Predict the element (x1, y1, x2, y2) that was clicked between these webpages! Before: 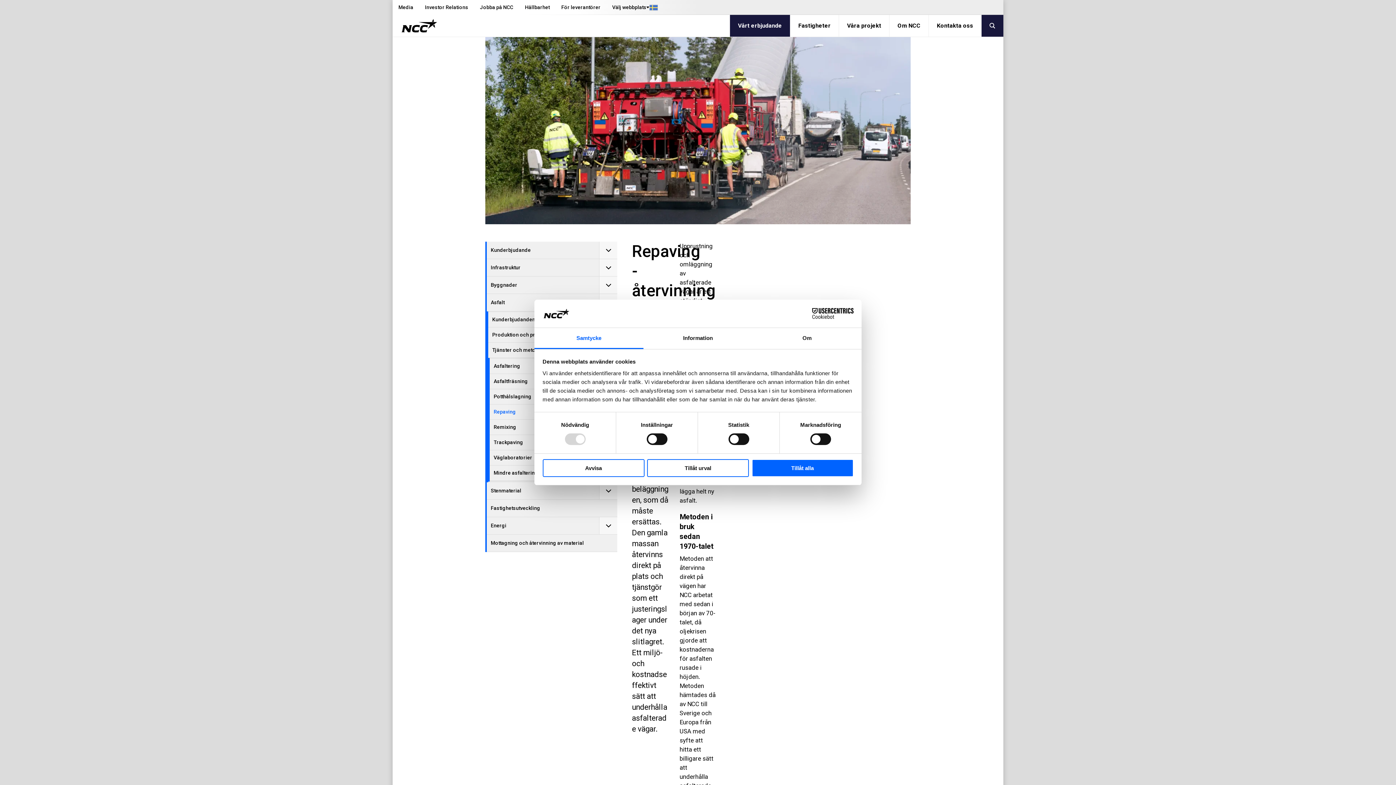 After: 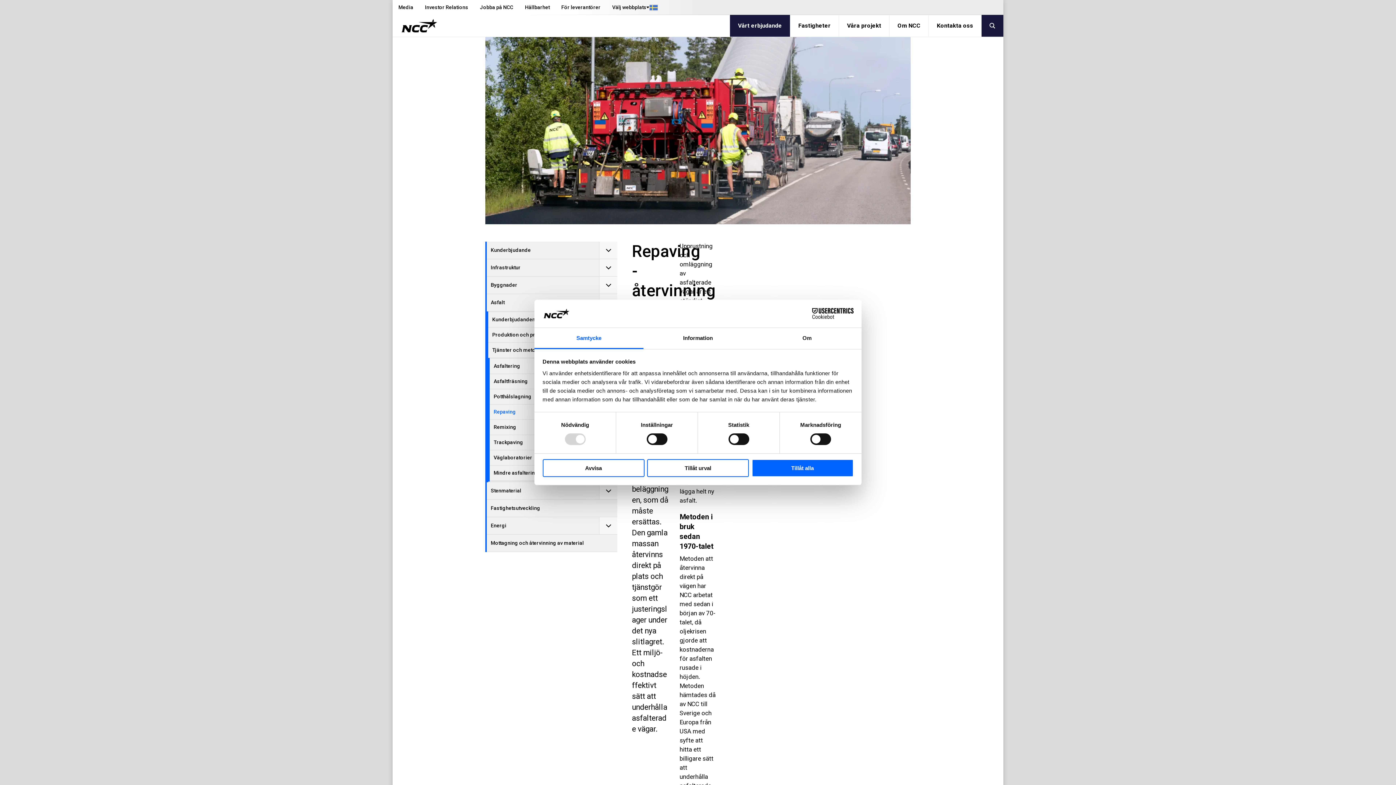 Action: label: Samtycke bbox: (534, 328, 643, 349)